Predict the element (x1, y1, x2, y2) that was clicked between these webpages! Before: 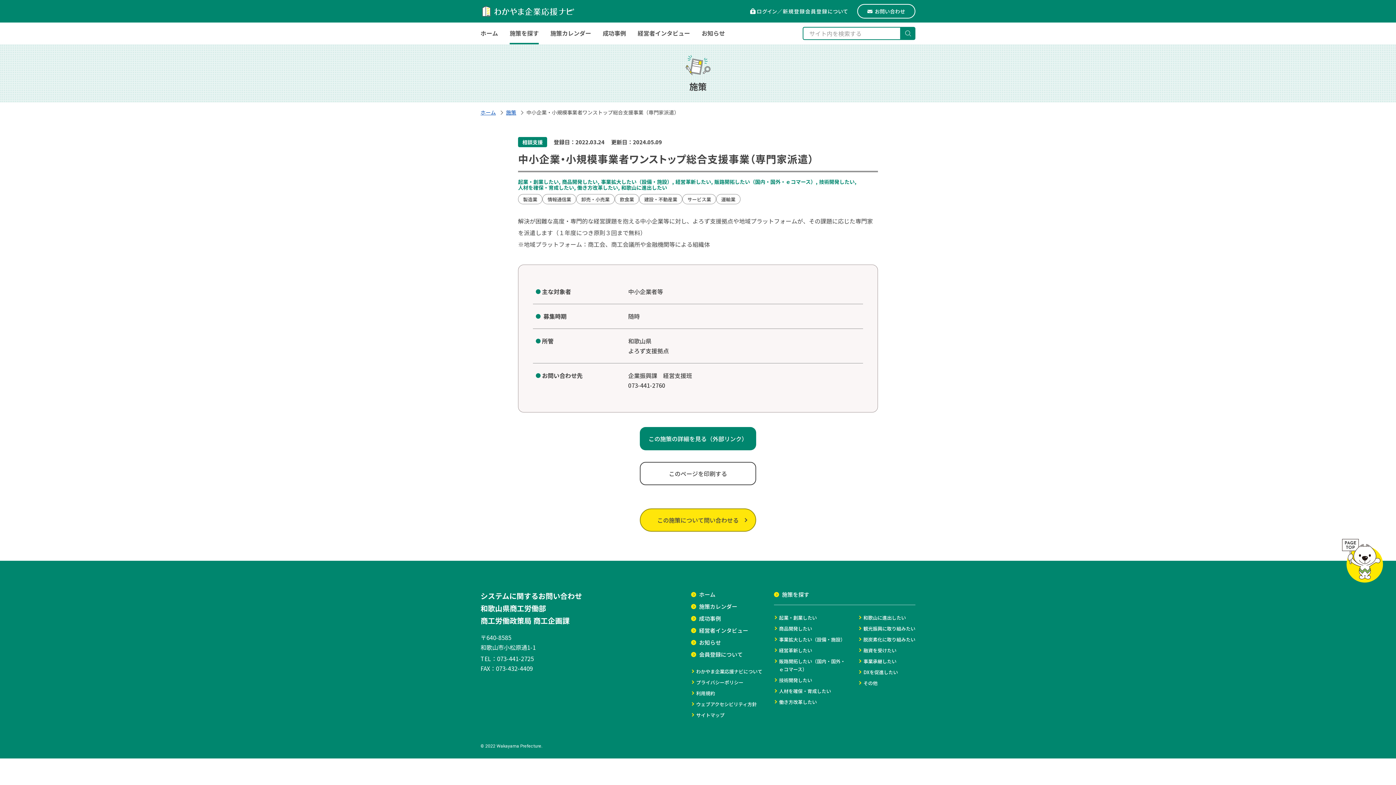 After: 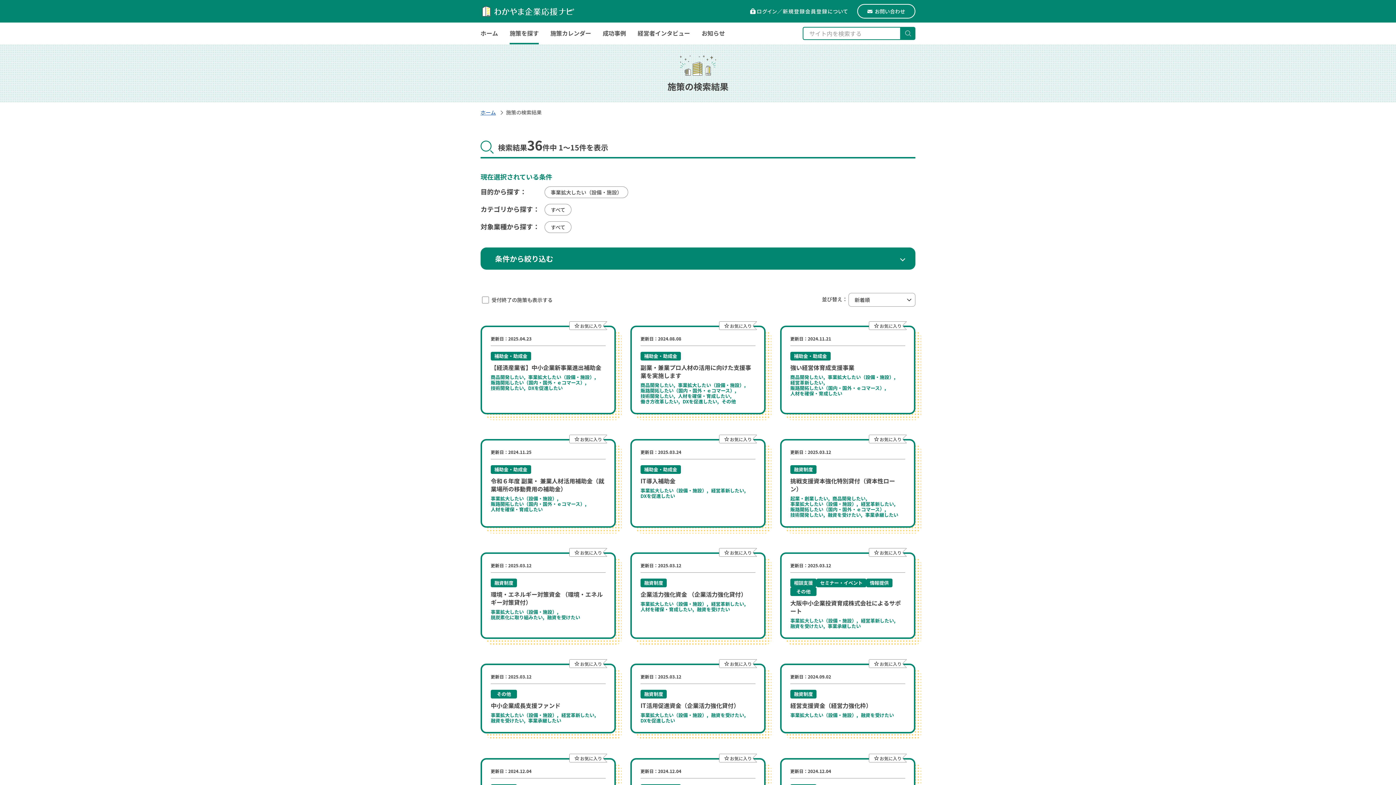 Action: label: 事業拡大したい（設備・施設） bbox: (774, 636, 846, 644)